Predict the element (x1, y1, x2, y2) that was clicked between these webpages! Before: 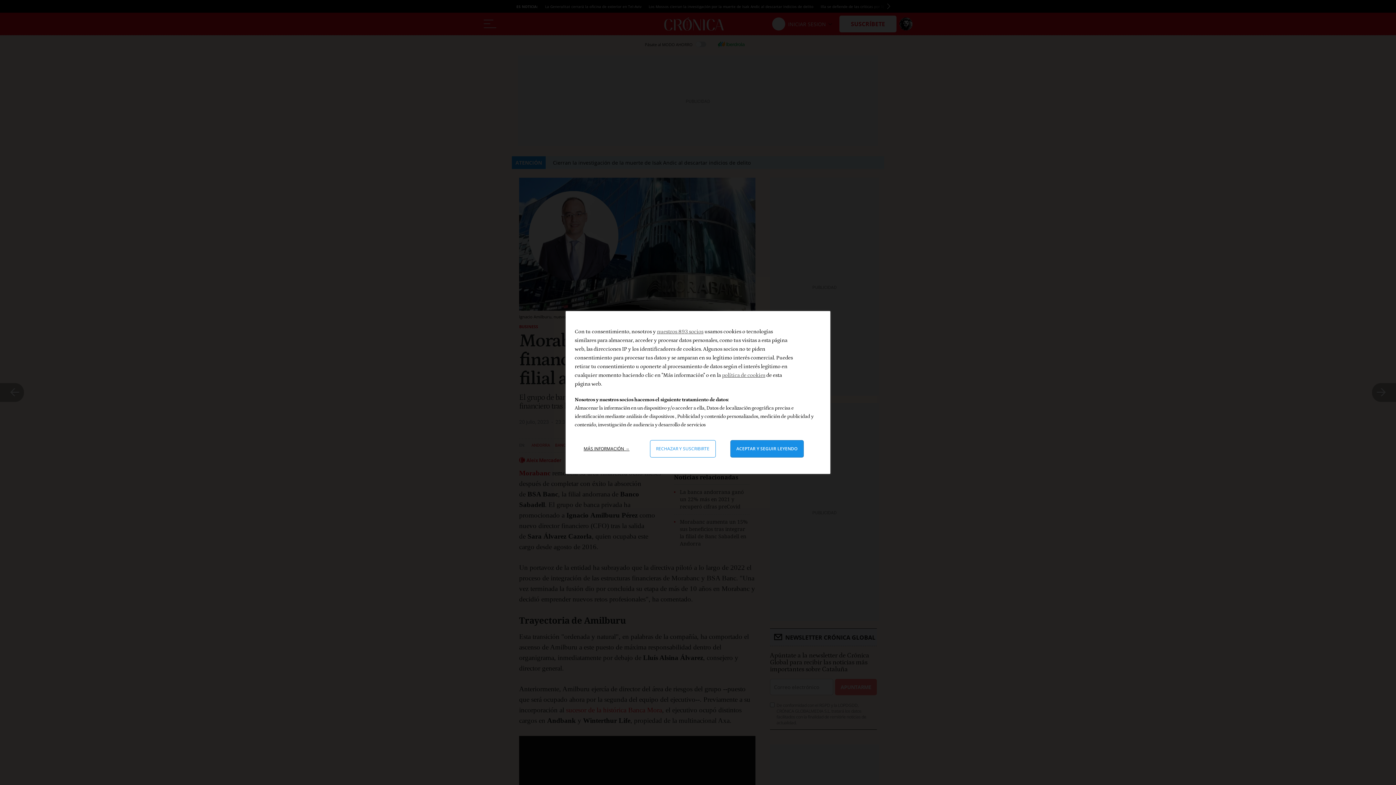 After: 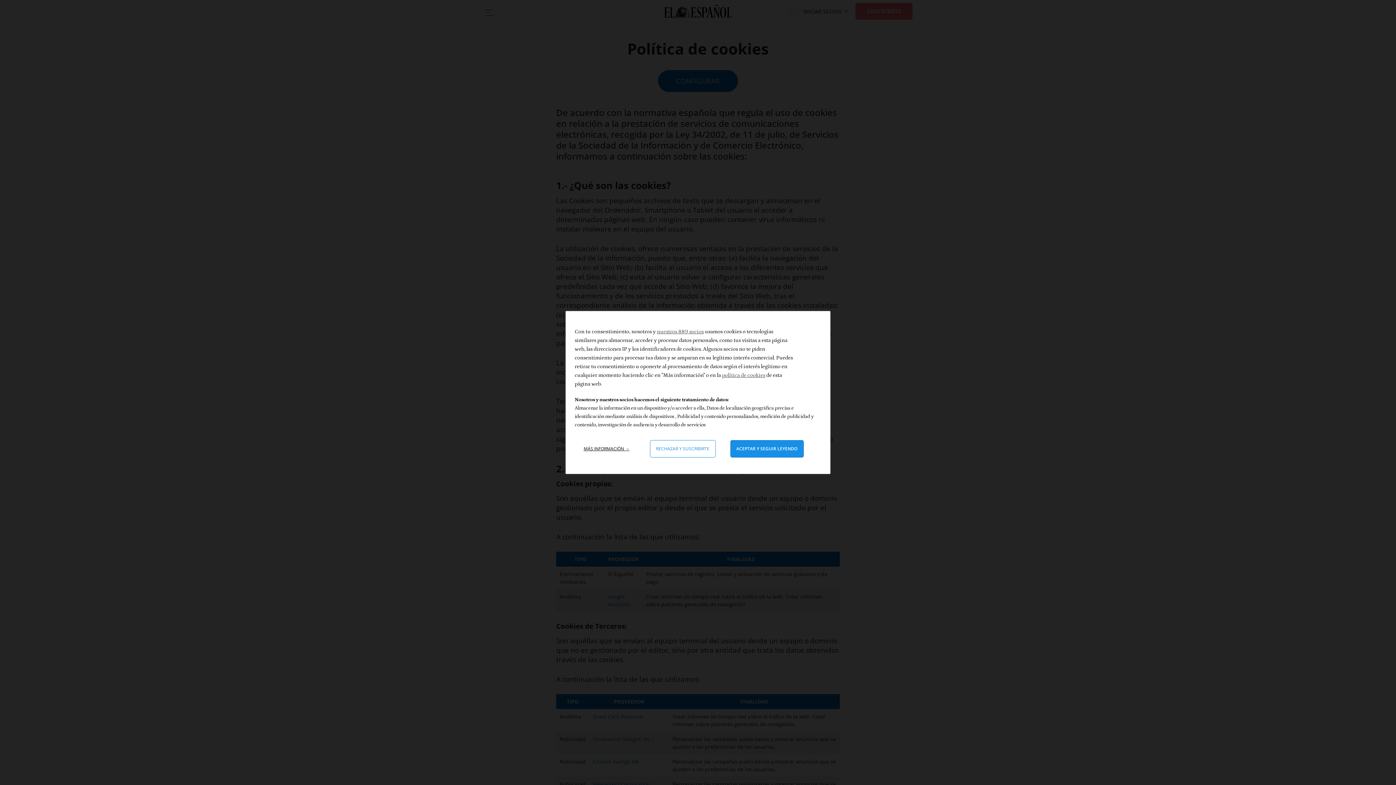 Action: bbox: (722, 372, 765, 378) label: política de cookies